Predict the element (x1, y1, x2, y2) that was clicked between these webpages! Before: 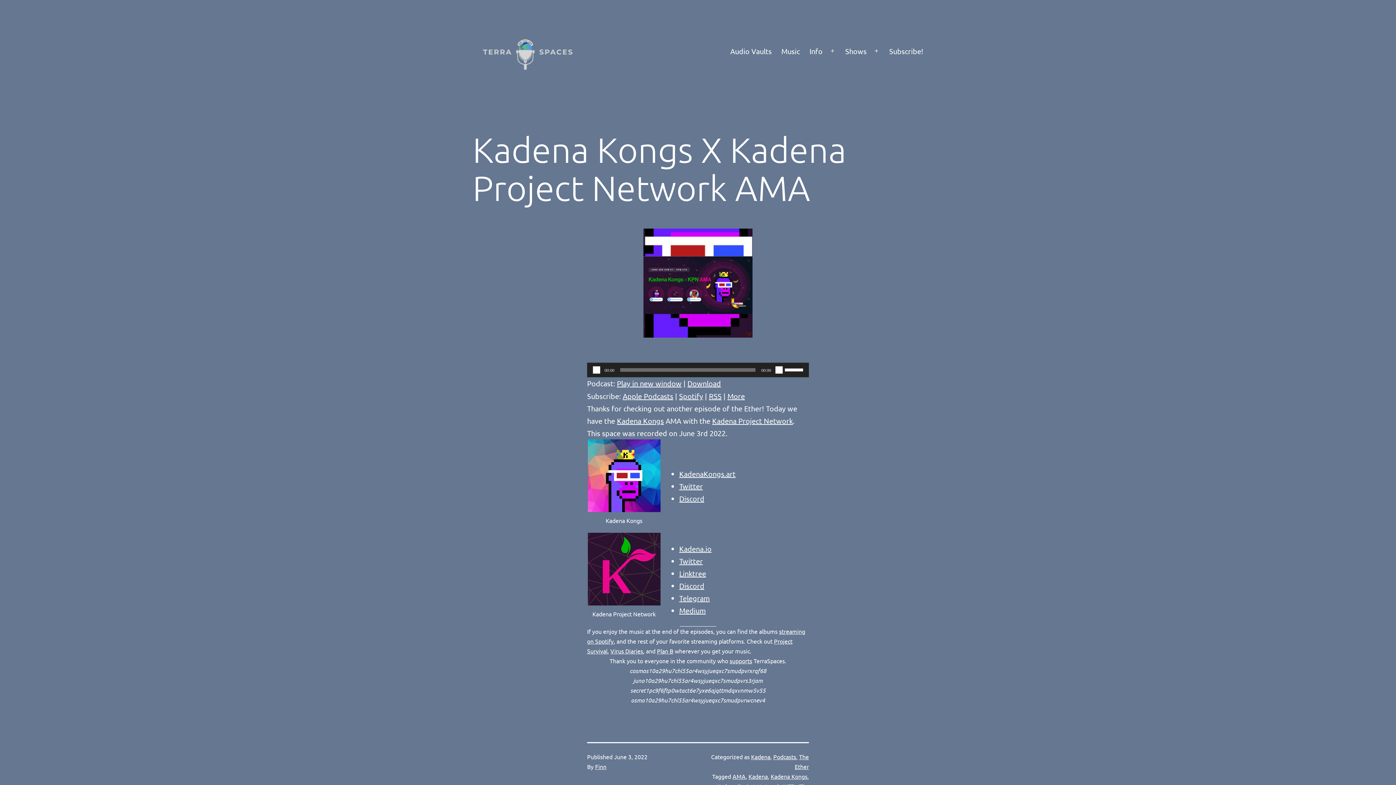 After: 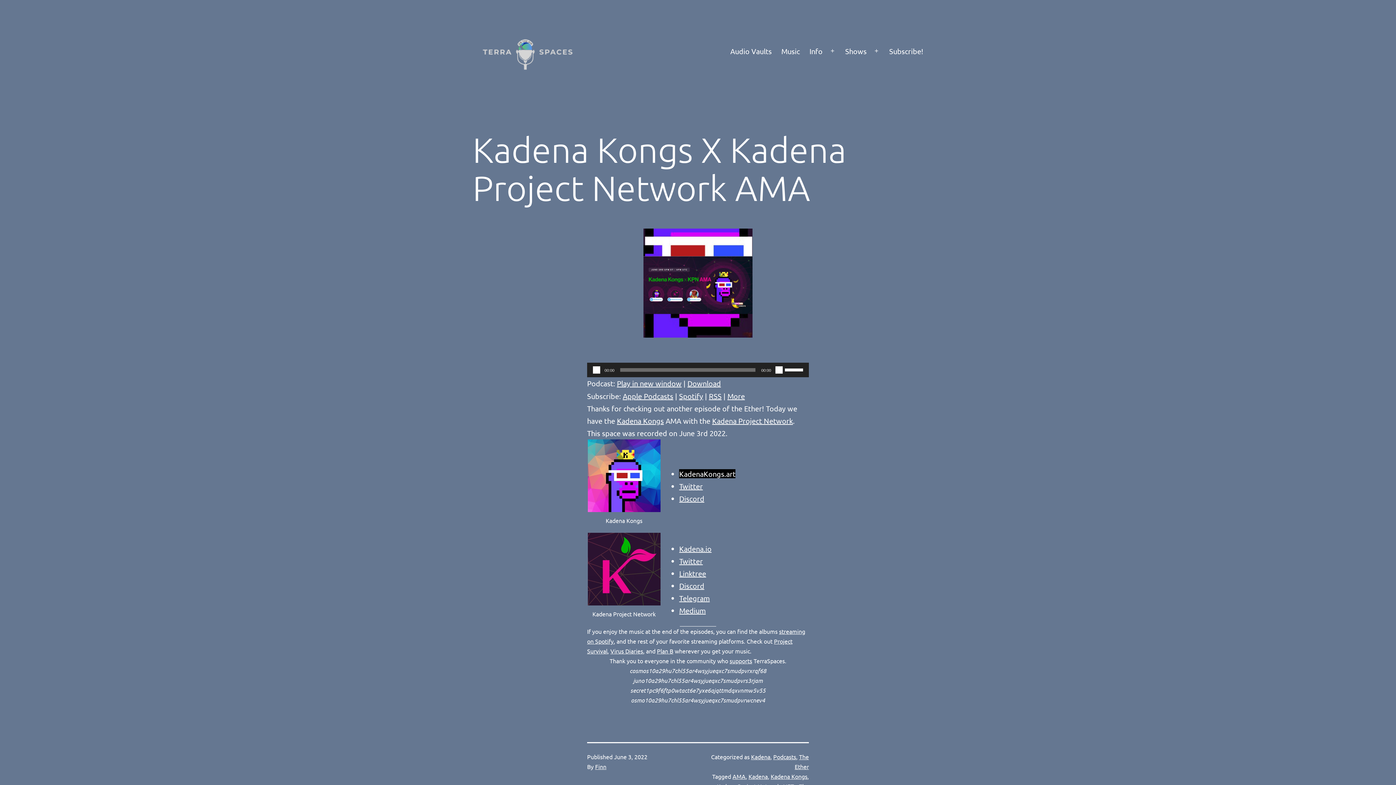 Action: label: KadenaKongs.art bbox: (679, 469, 735, 478)